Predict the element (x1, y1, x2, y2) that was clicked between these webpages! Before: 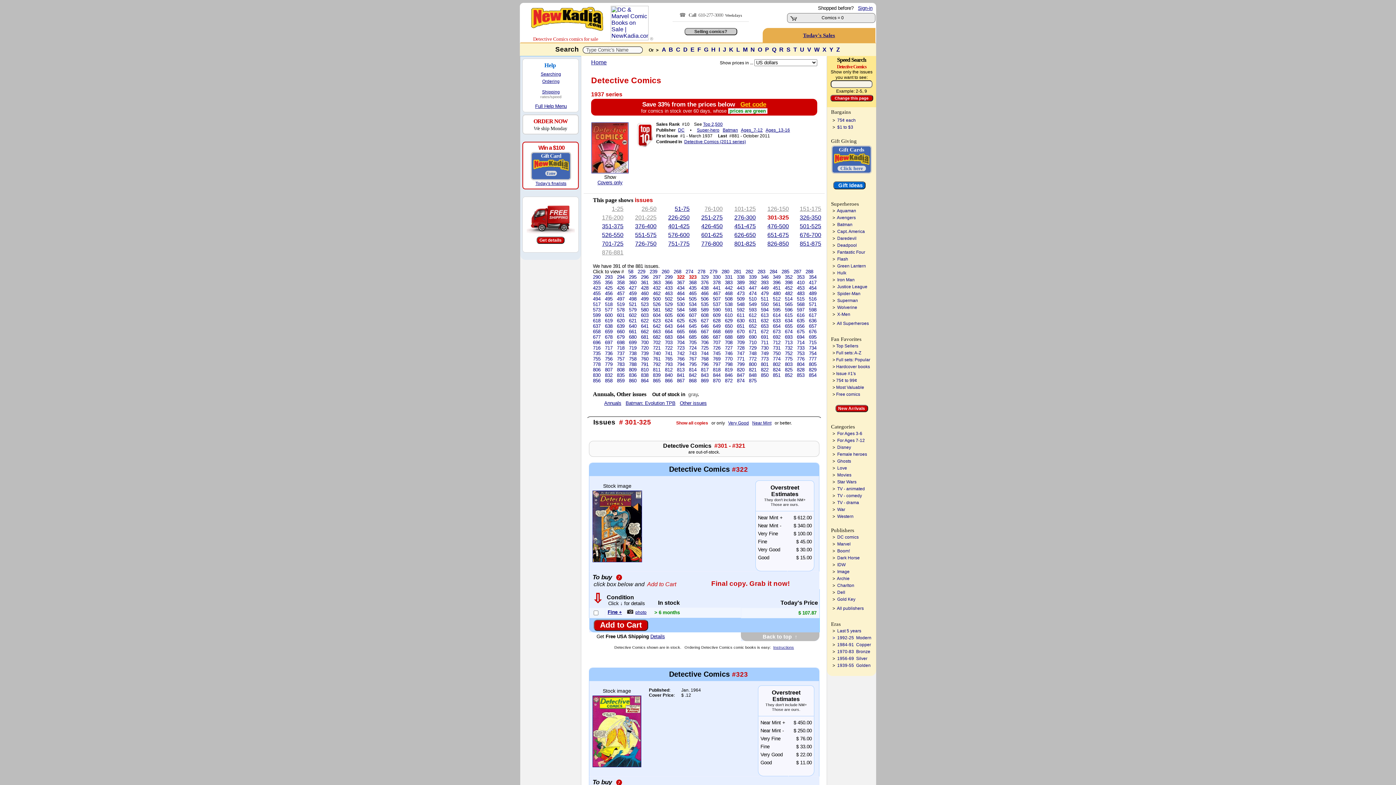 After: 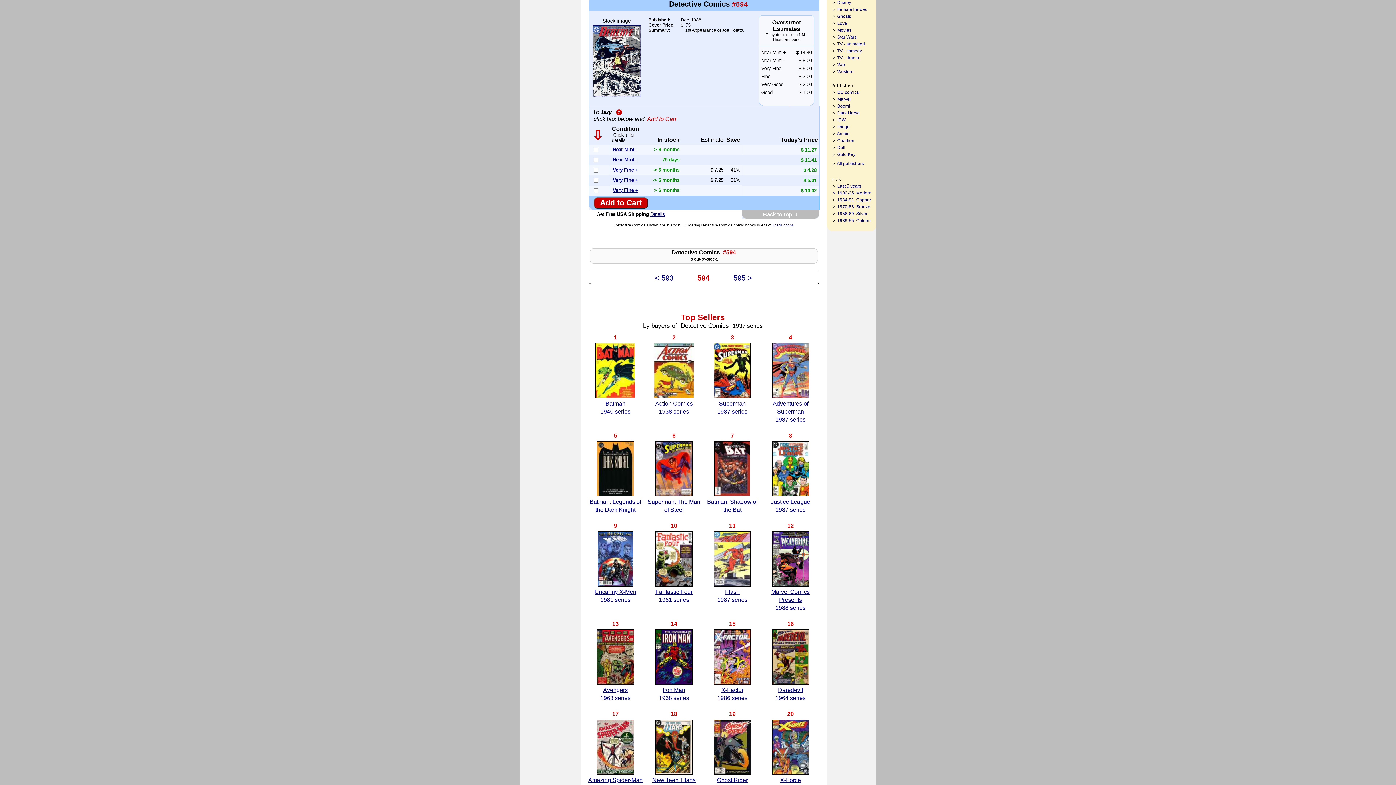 Action: bbox: (761, 307, 768, 312) label: 594